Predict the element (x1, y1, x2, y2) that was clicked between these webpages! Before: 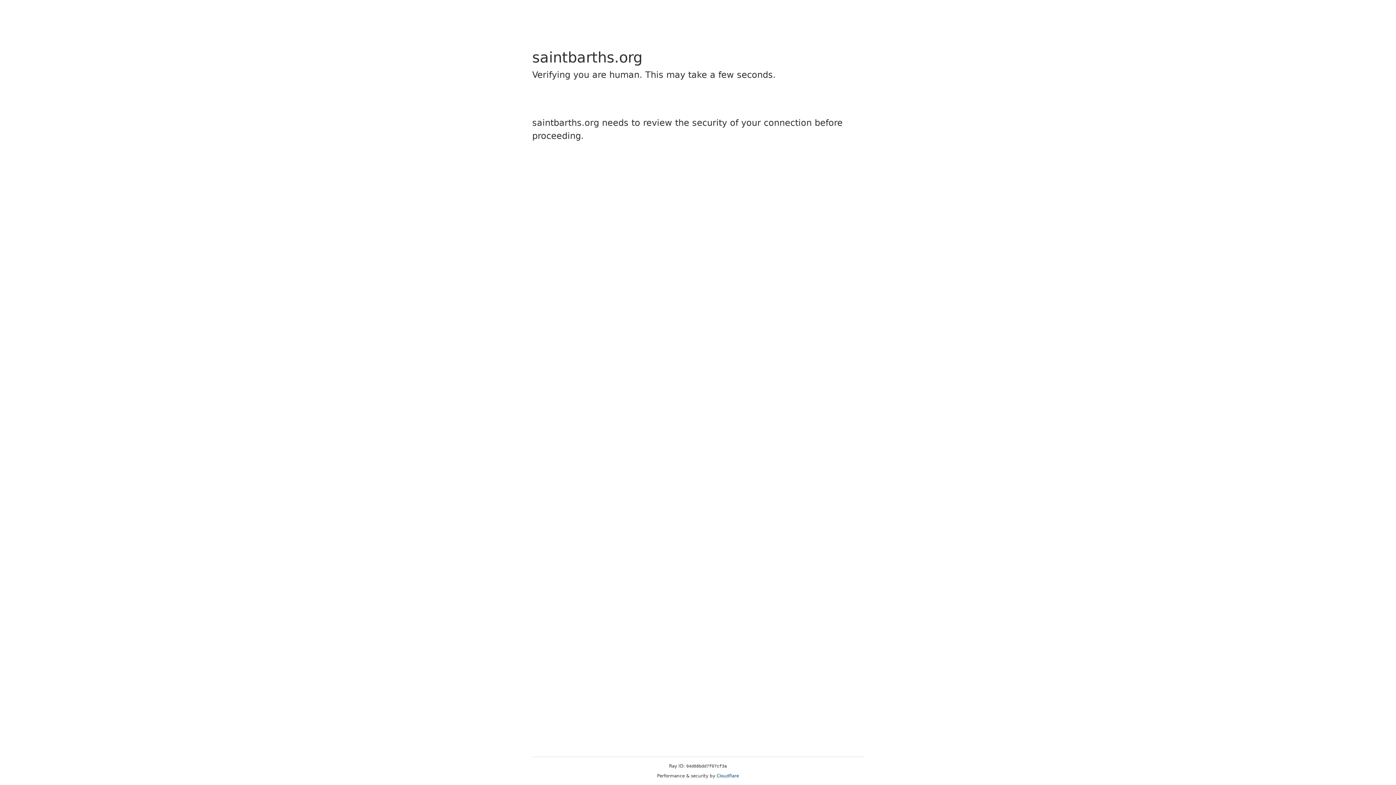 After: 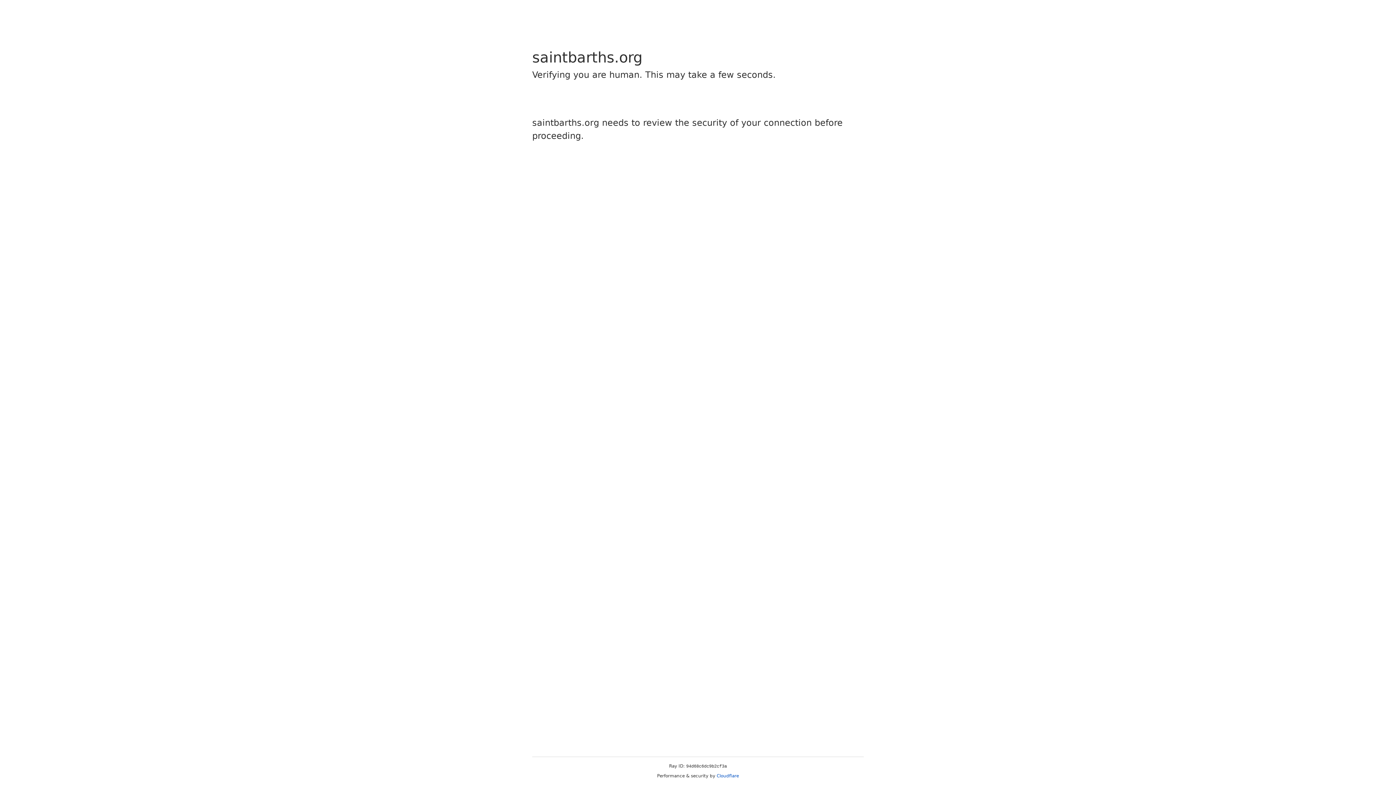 Action: bbox: (716, 773, 739, 778) label: Cloudflare